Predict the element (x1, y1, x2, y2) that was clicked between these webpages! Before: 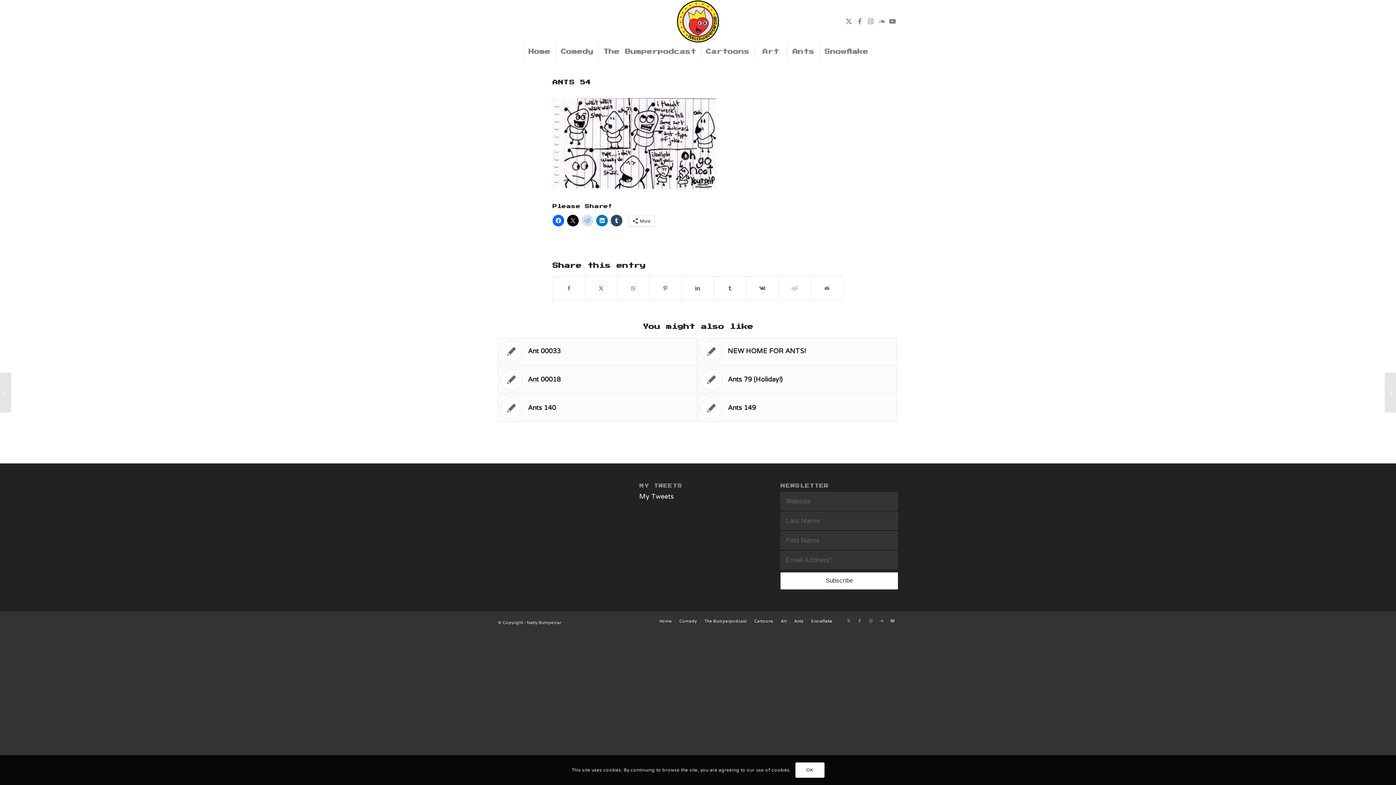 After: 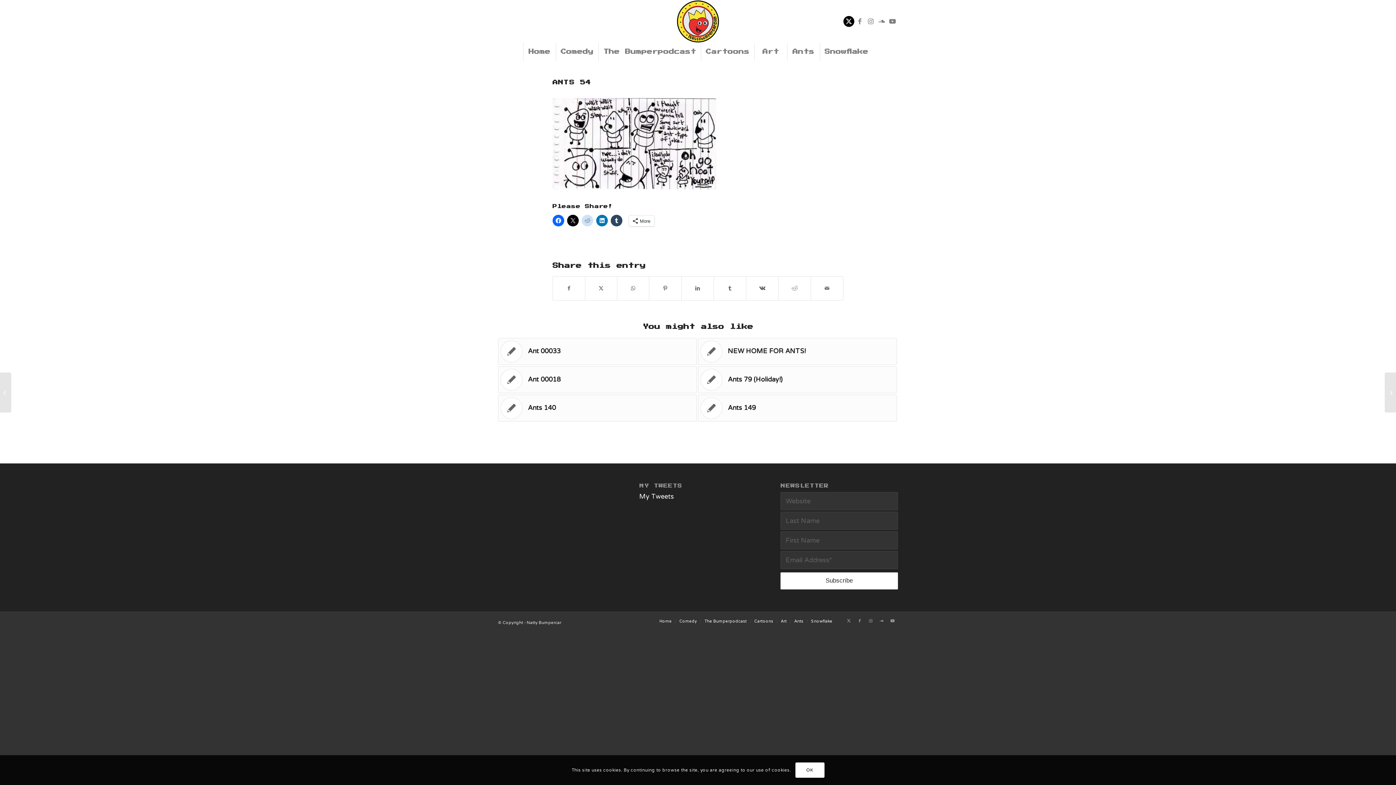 Action: bbox: (843, 16, 854, 26) label: Link to X